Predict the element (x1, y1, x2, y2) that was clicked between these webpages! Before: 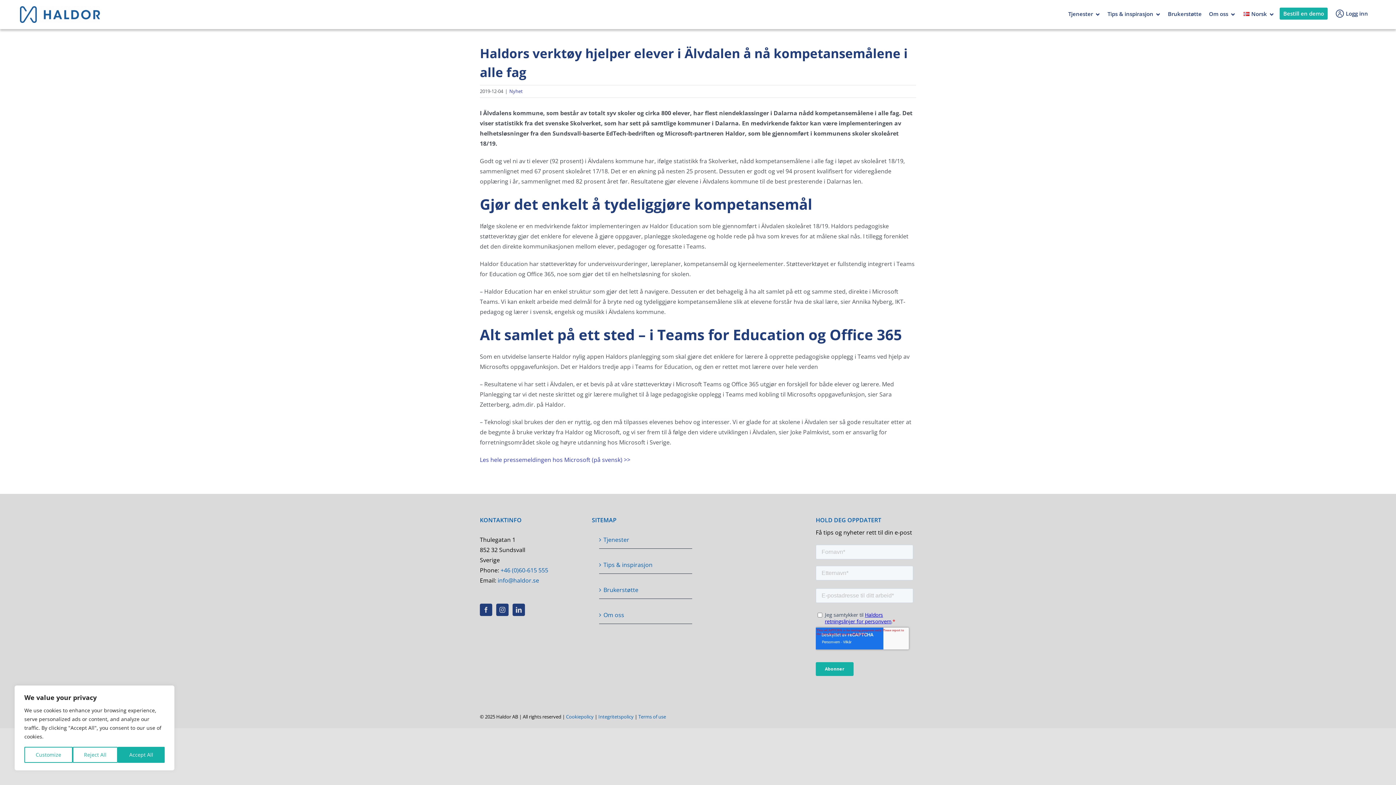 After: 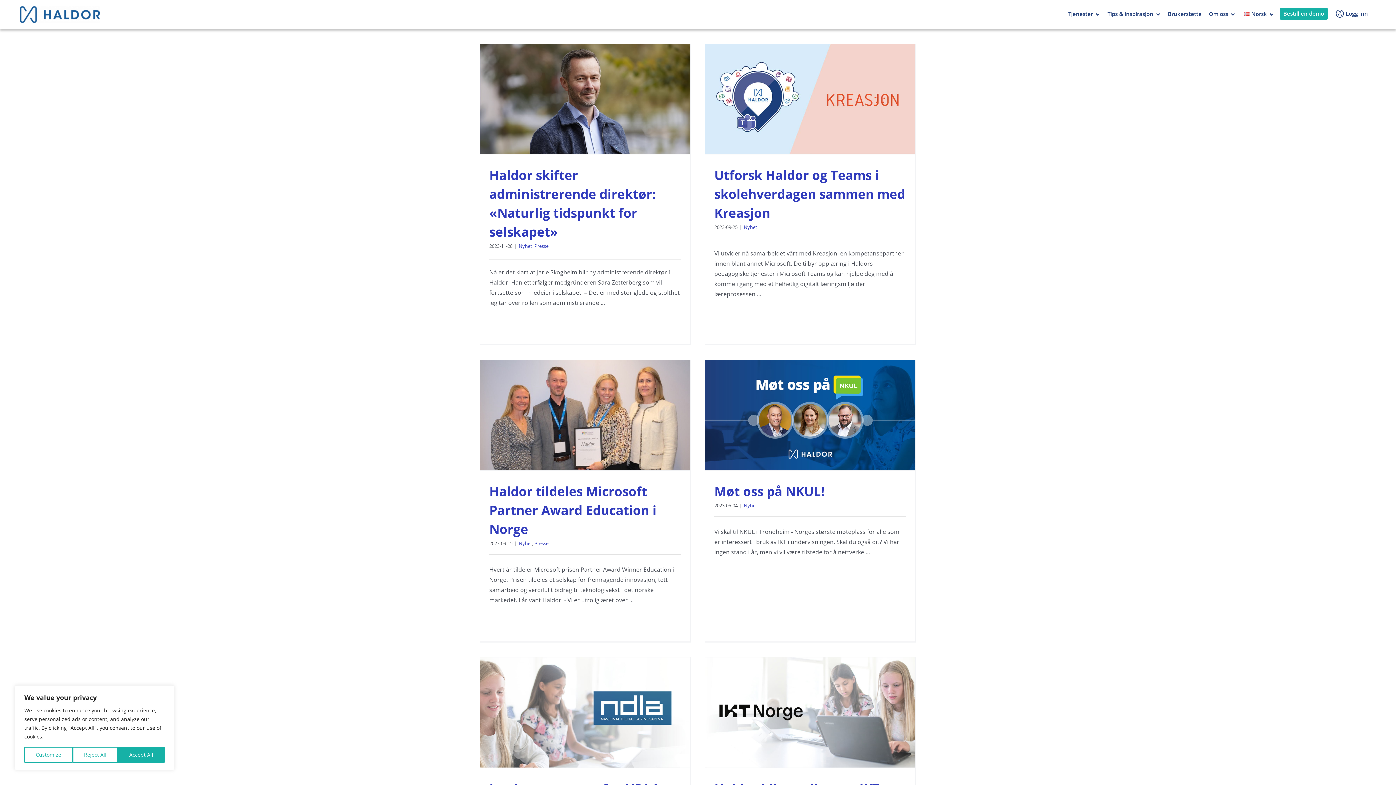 Action: bbox: (509, 88, 522, 94) label: Nyhet